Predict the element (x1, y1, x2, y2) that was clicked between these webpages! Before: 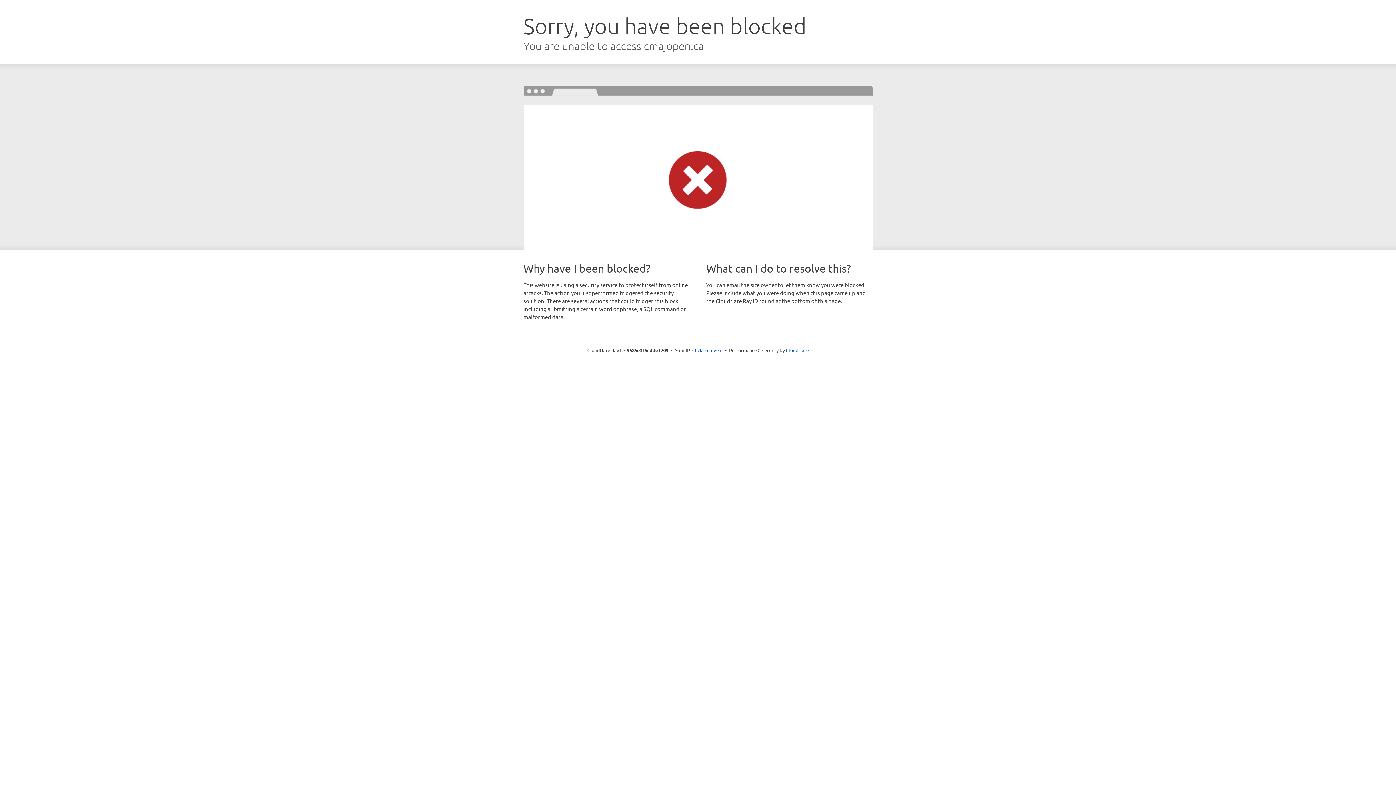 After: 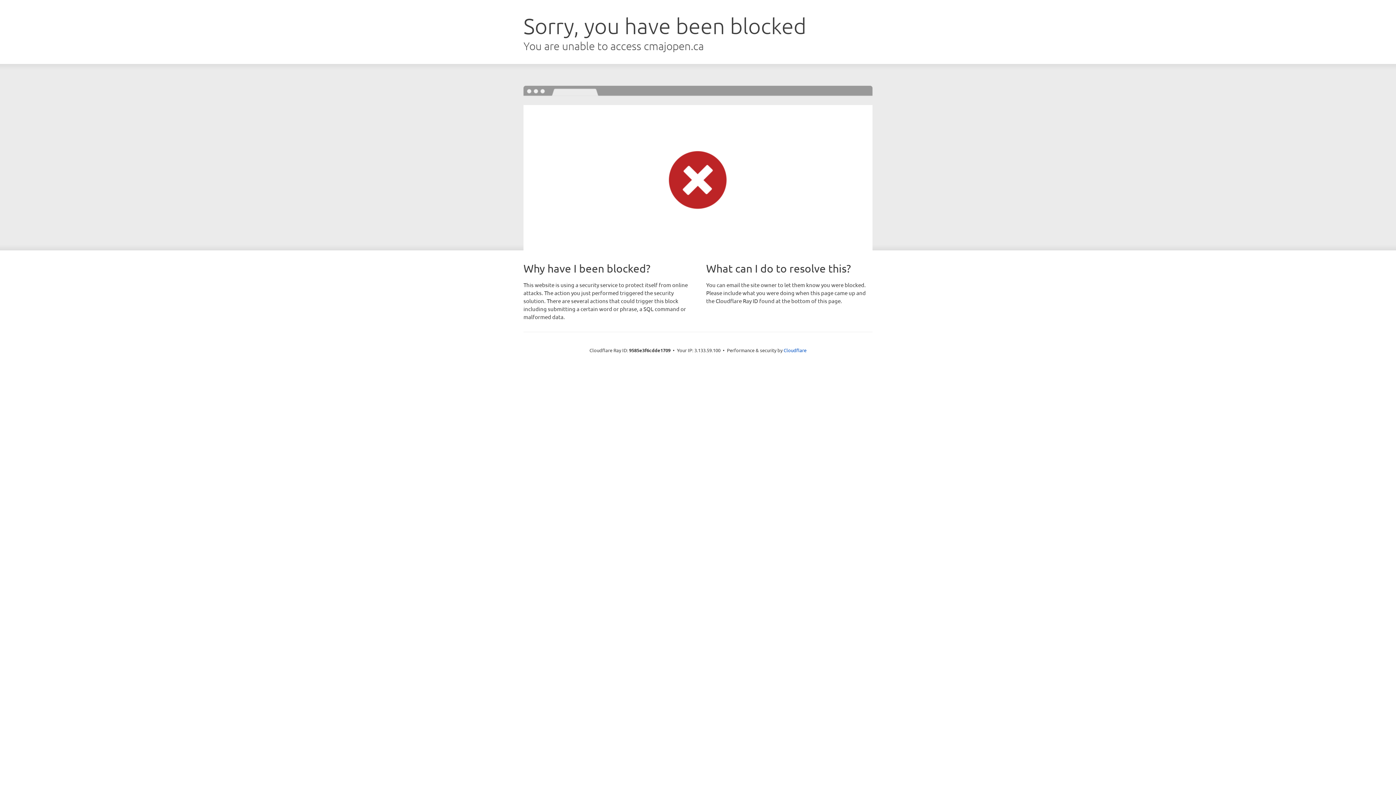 Action: bbox: (692, 346, 722, 353) label: Click to reveal